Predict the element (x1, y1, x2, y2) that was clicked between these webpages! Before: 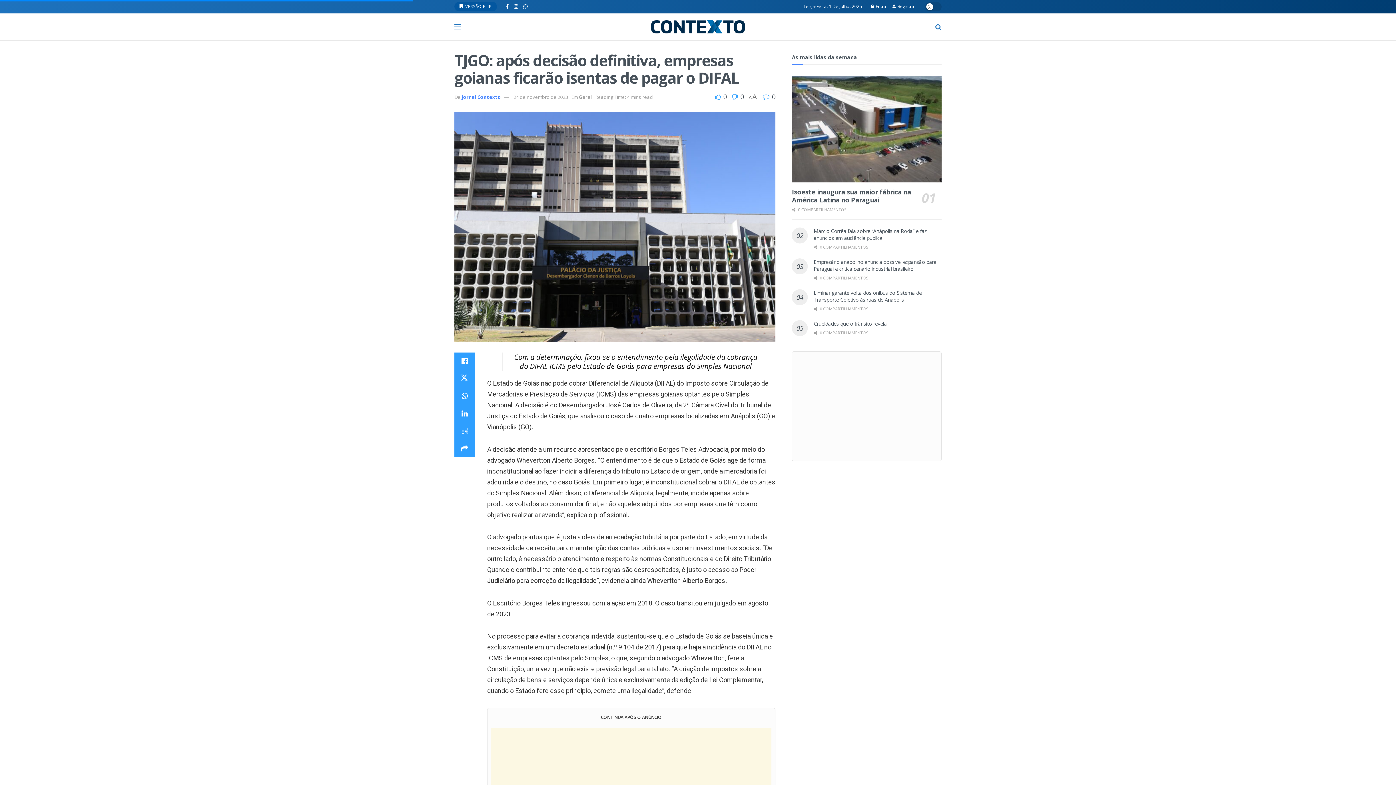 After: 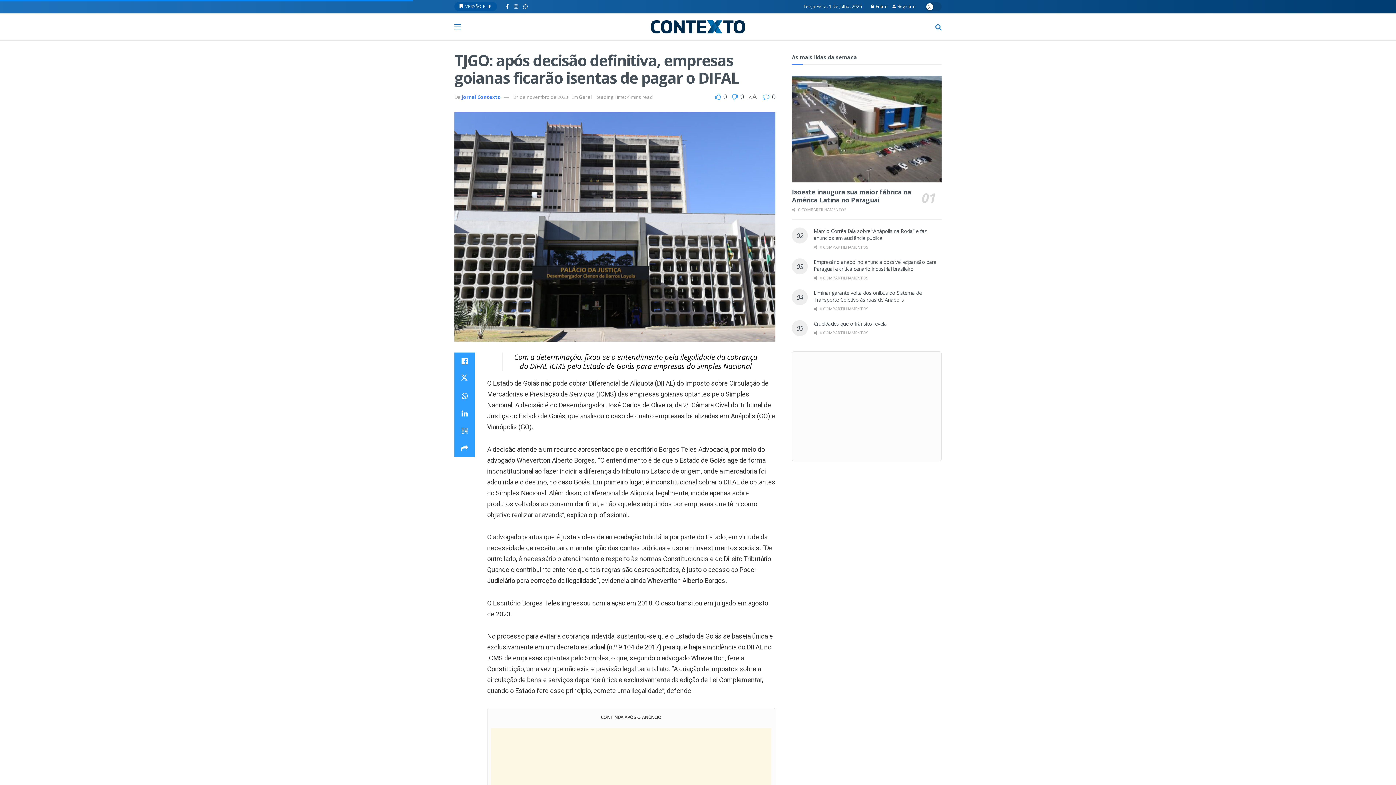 Action: bbox: (514, 0, 518, 13) label: Find us on Instagram